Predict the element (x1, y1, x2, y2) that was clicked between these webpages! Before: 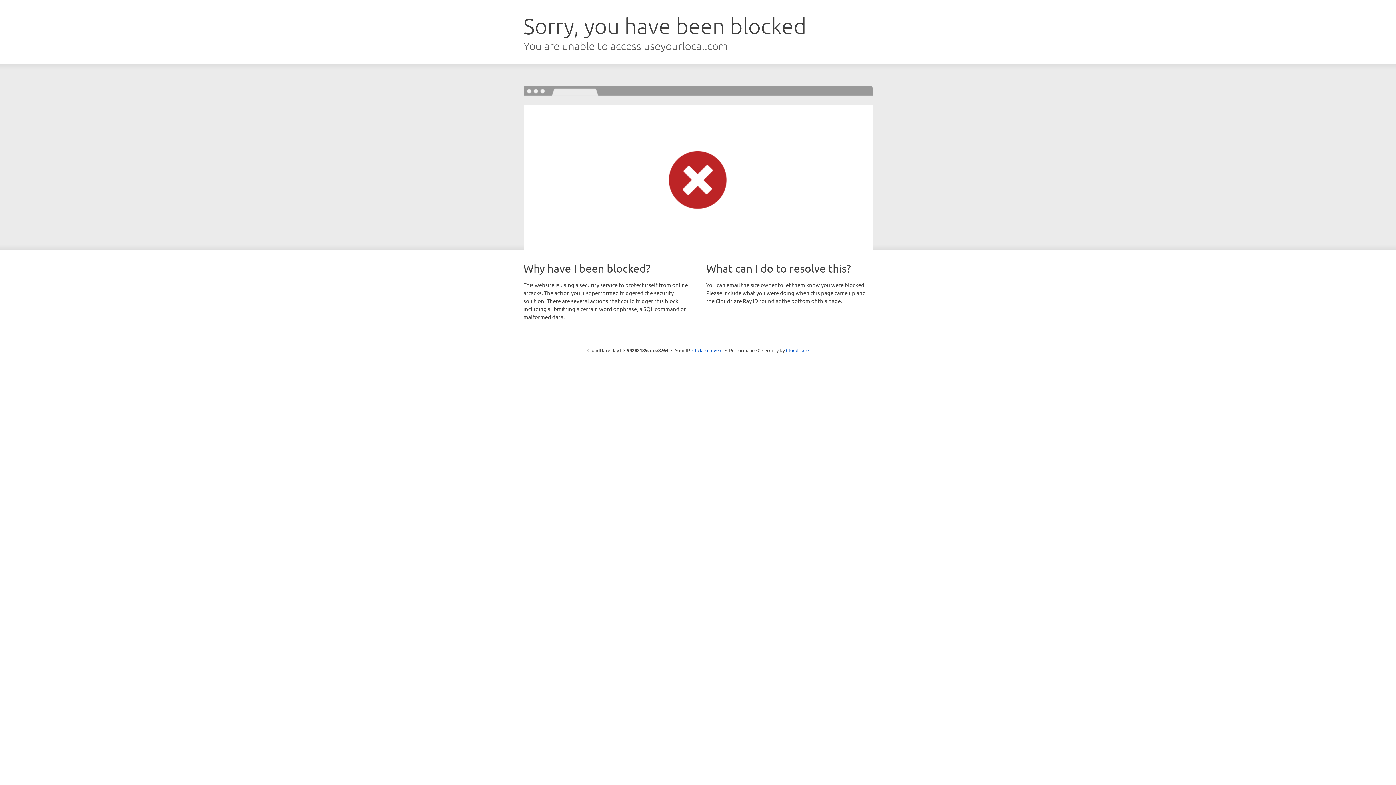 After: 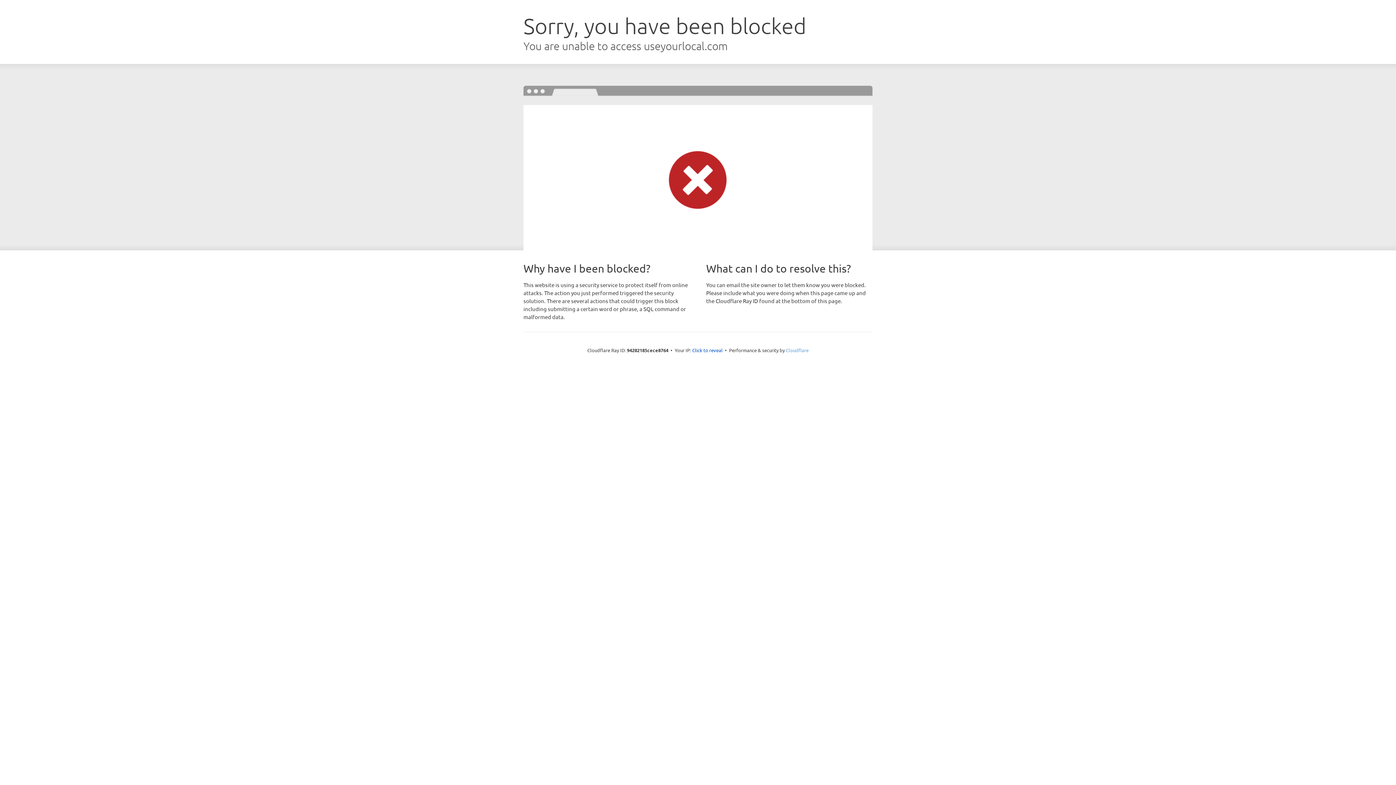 Action: bbox: (786, 347, 808, 353) label: Cloudflare